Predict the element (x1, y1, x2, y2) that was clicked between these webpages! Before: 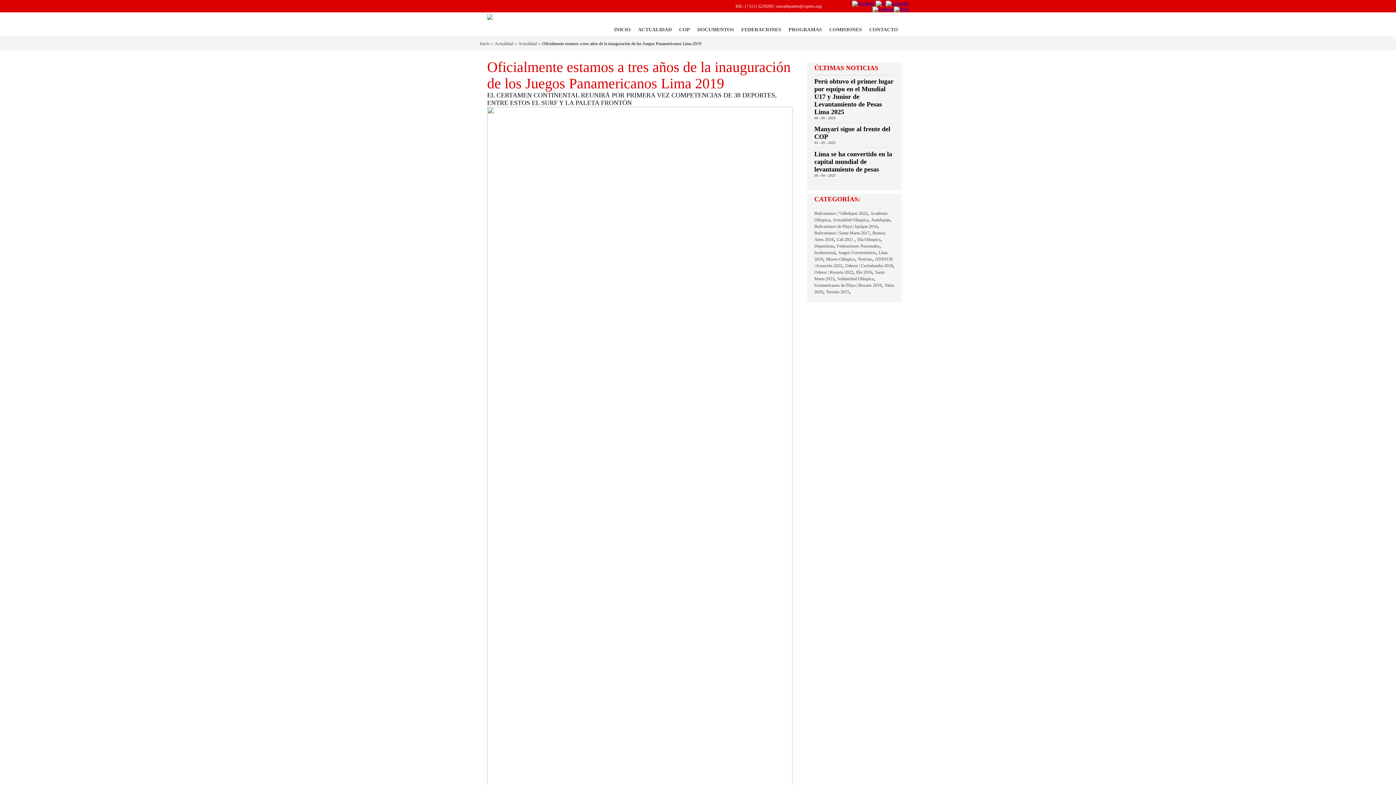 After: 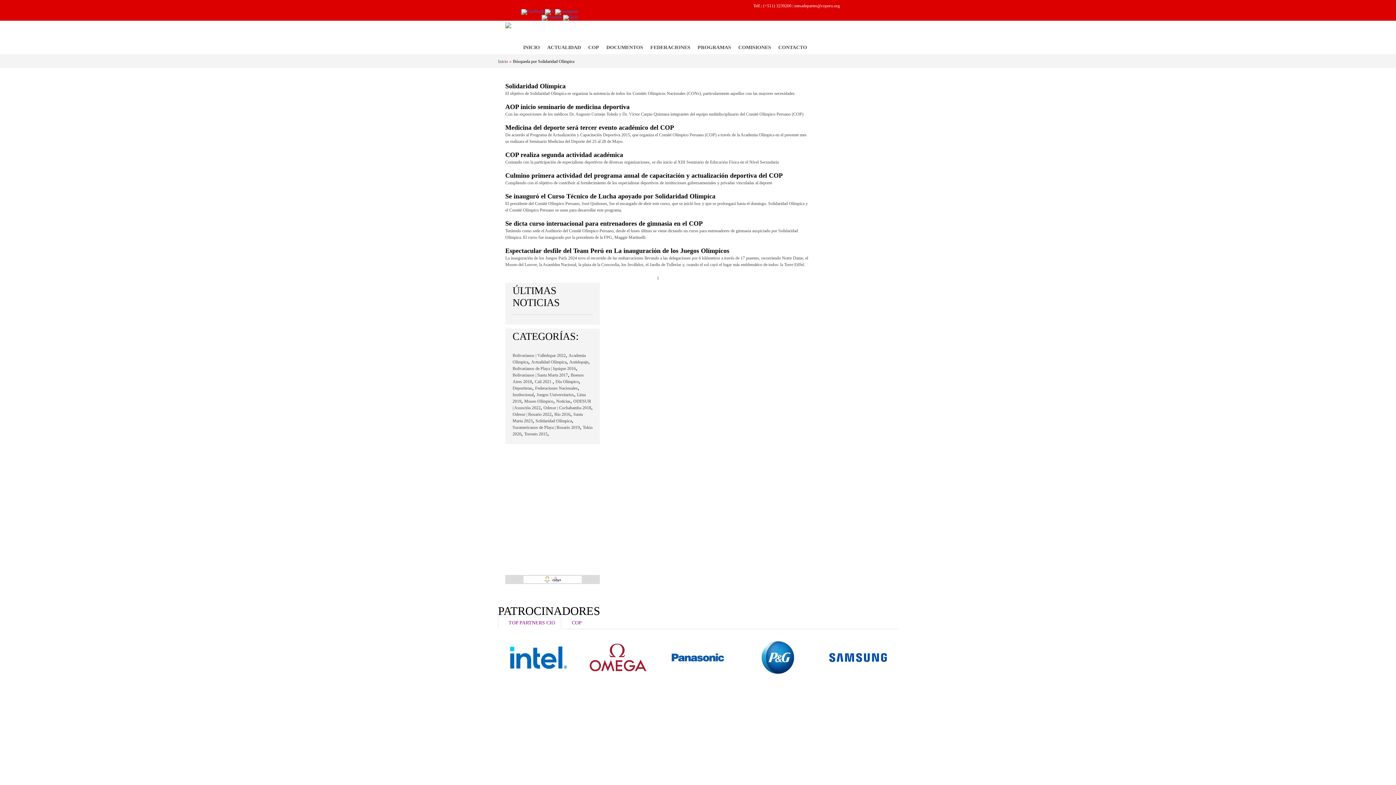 Action: bbox: (837, 276, 873, 281) label: Solidaridad Olímpica